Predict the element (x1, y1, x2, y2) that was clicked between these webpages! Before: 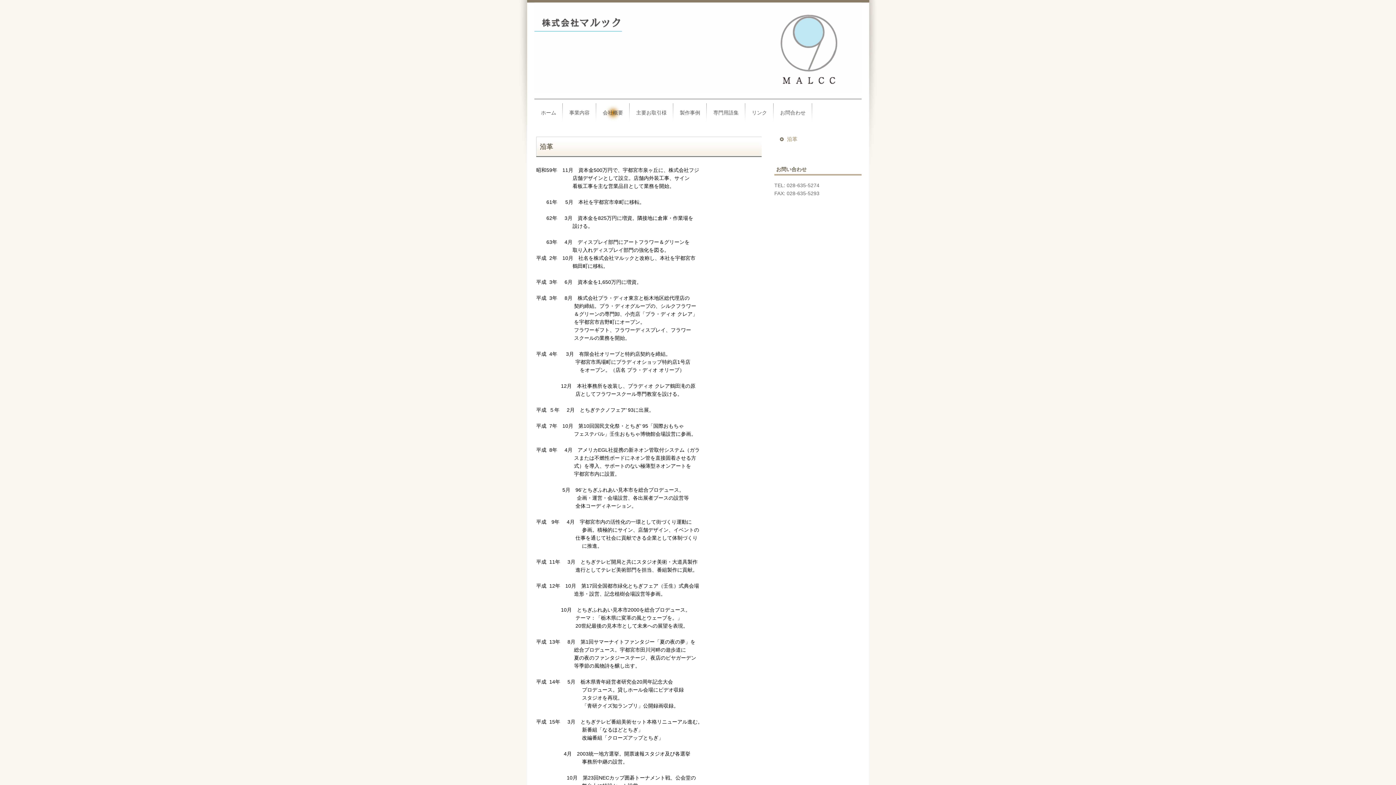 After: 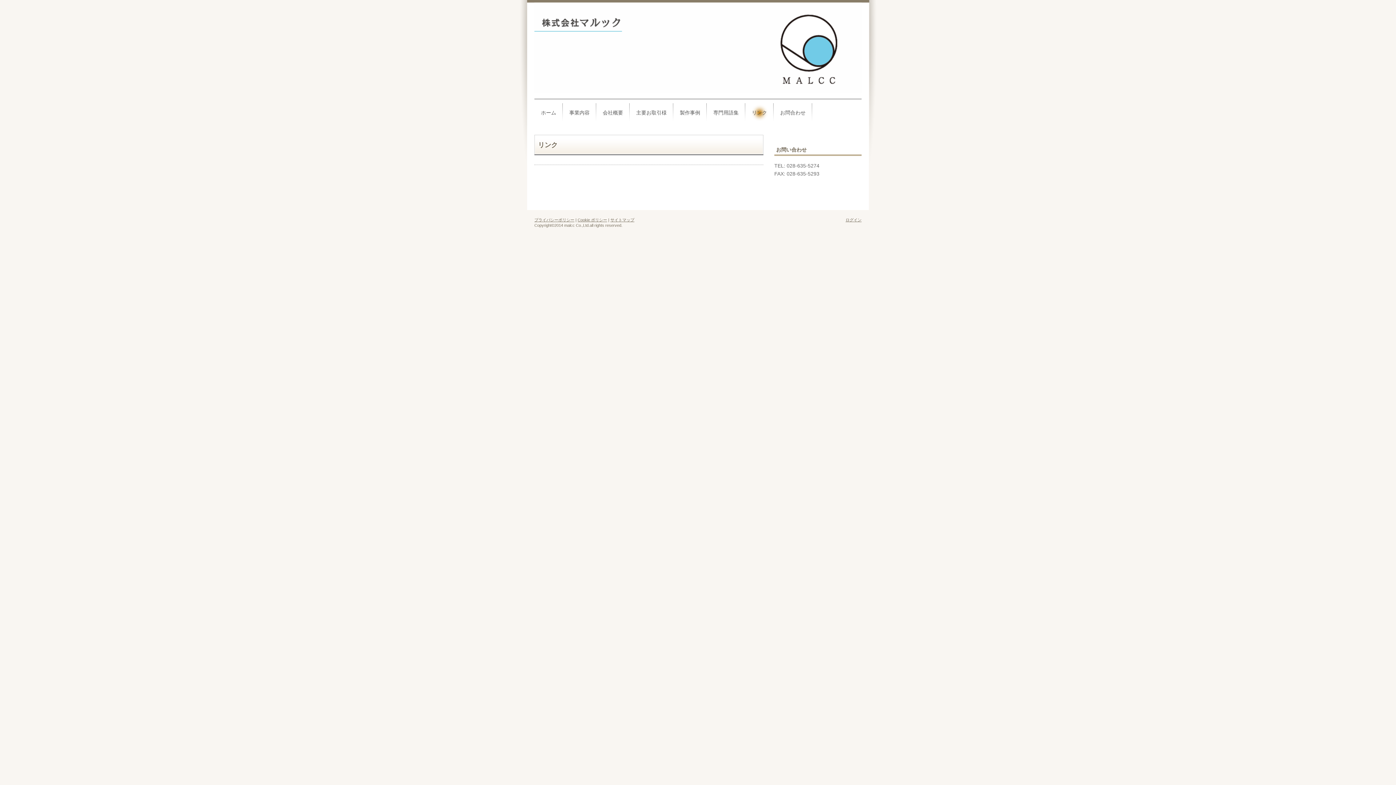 Action: bbox: (749, 103, 770, 122) label: リンク